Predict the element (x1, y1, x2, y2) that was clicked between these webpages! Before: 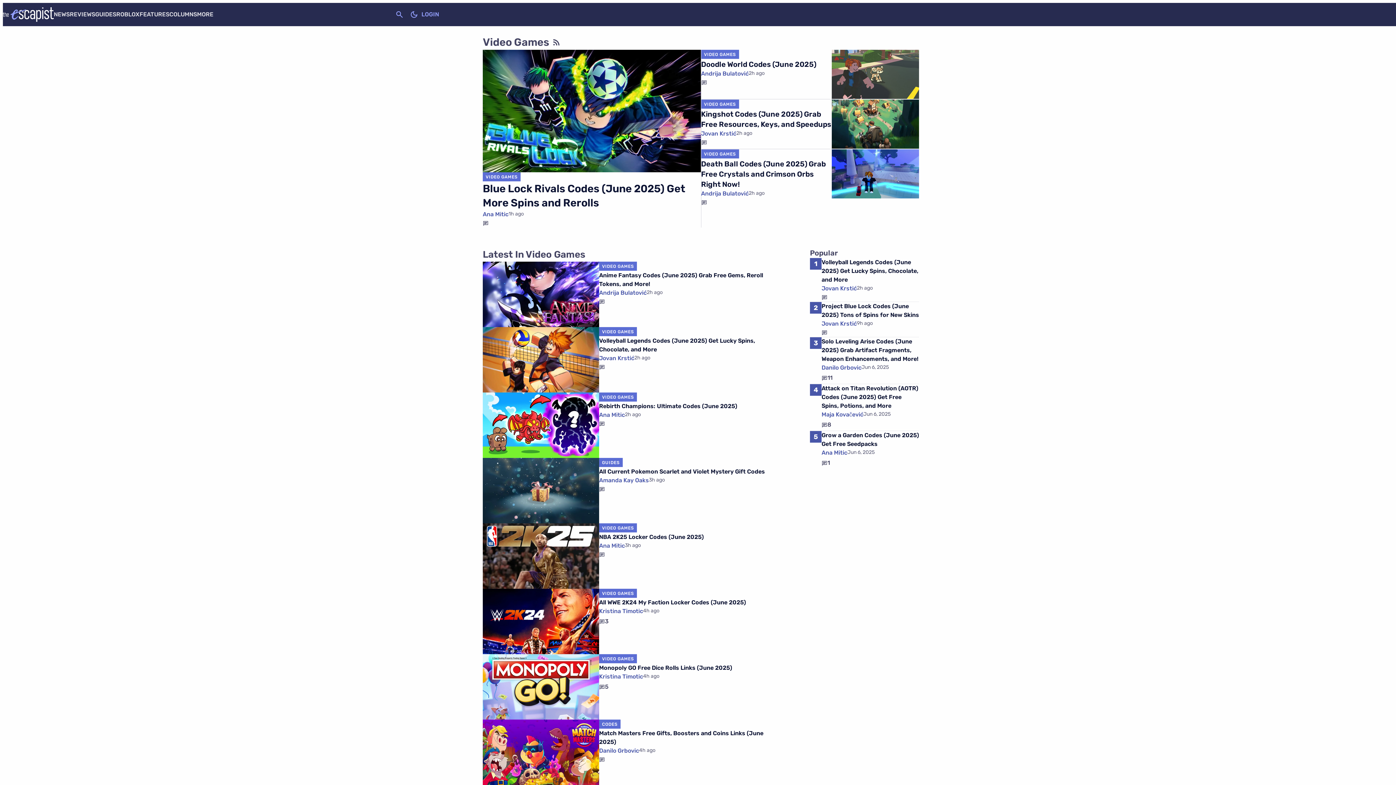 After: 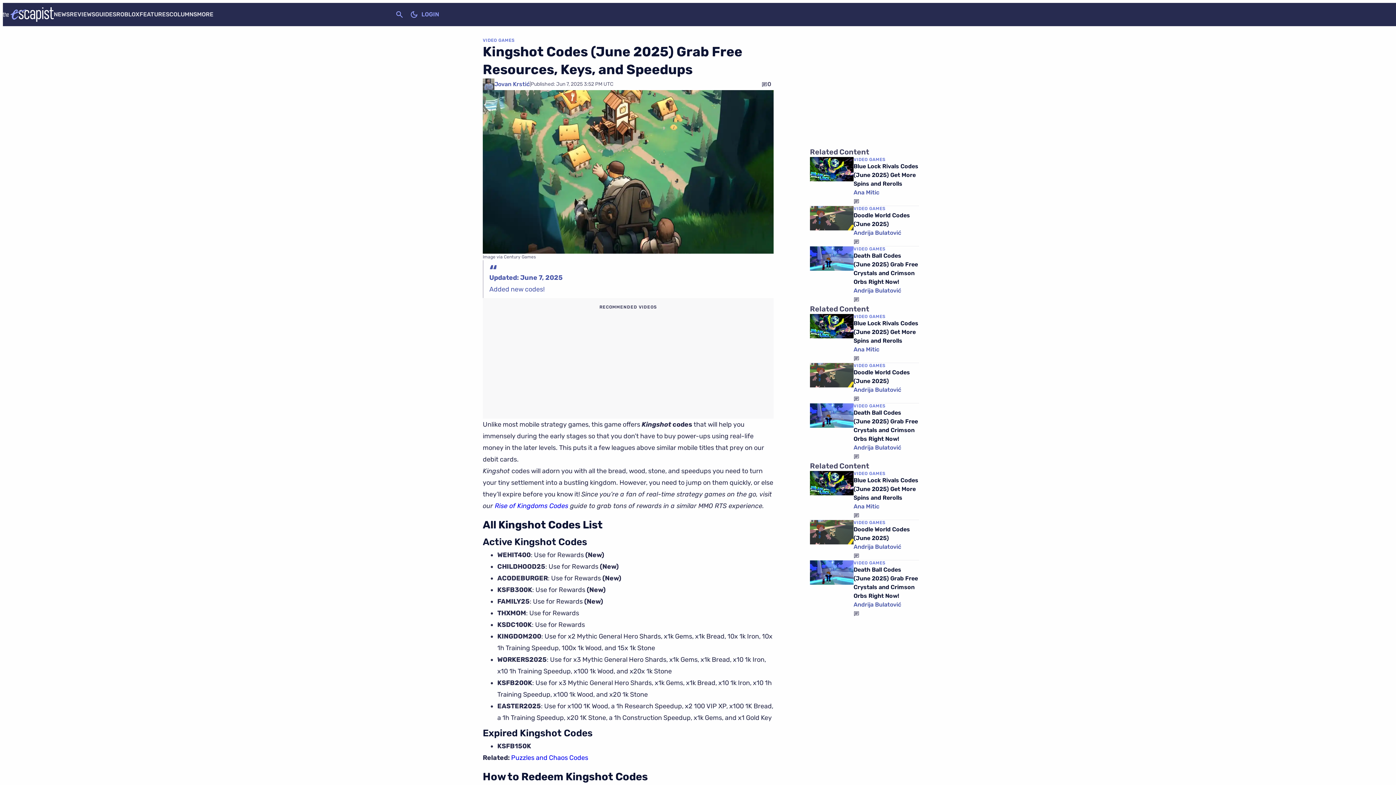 Action: bbox: (832, 99, 919, 148)